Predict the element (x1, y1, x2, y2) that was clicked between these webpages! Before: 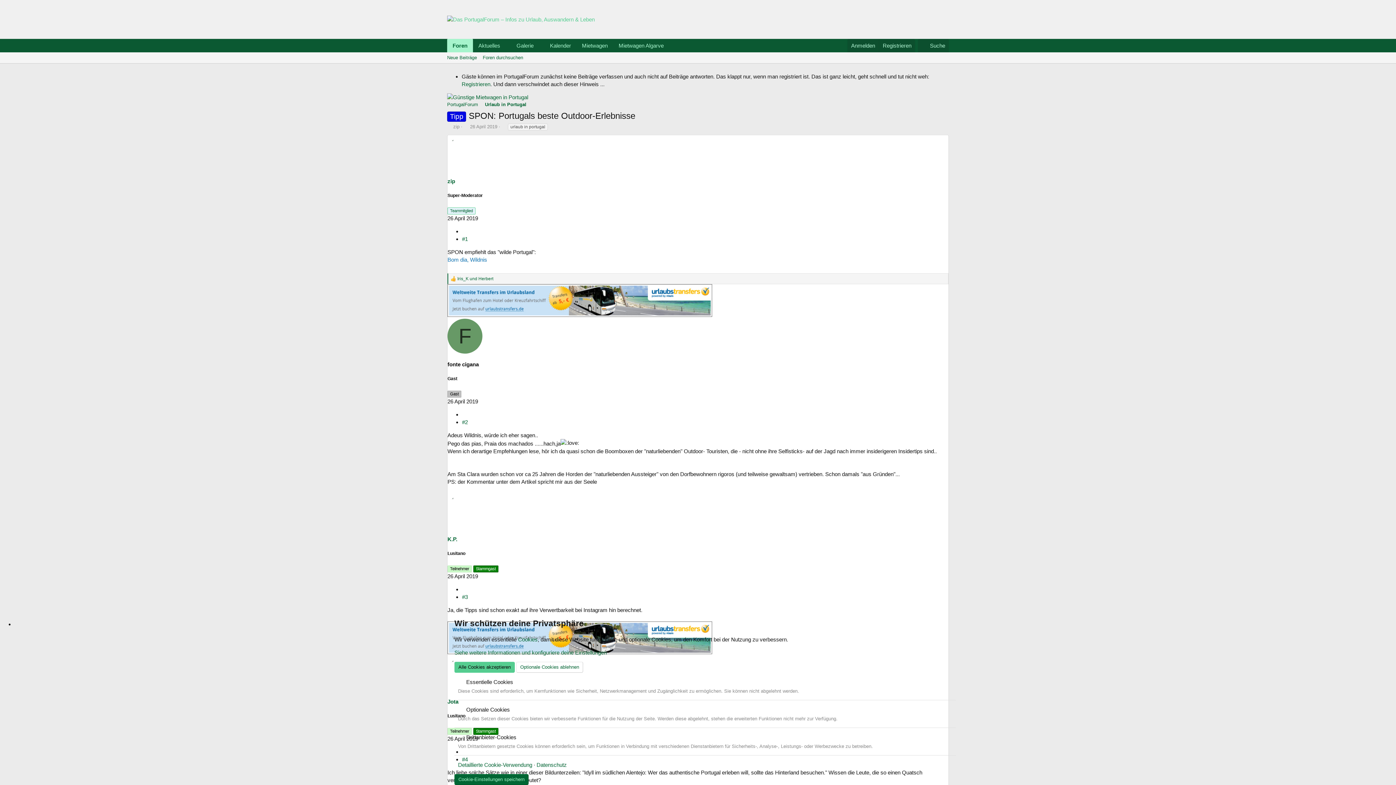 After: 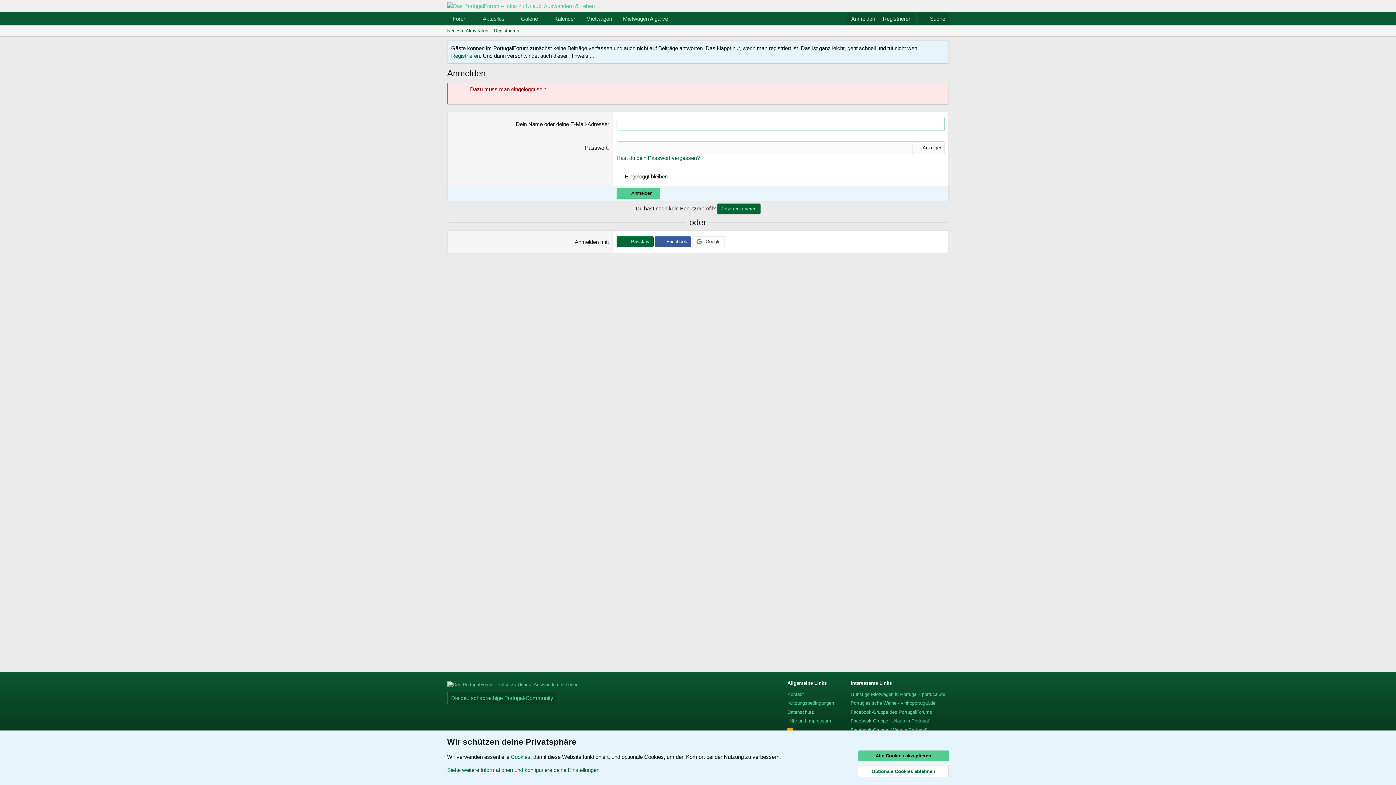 Action: label: K.P. bbox: (447, 536, 457, 542)